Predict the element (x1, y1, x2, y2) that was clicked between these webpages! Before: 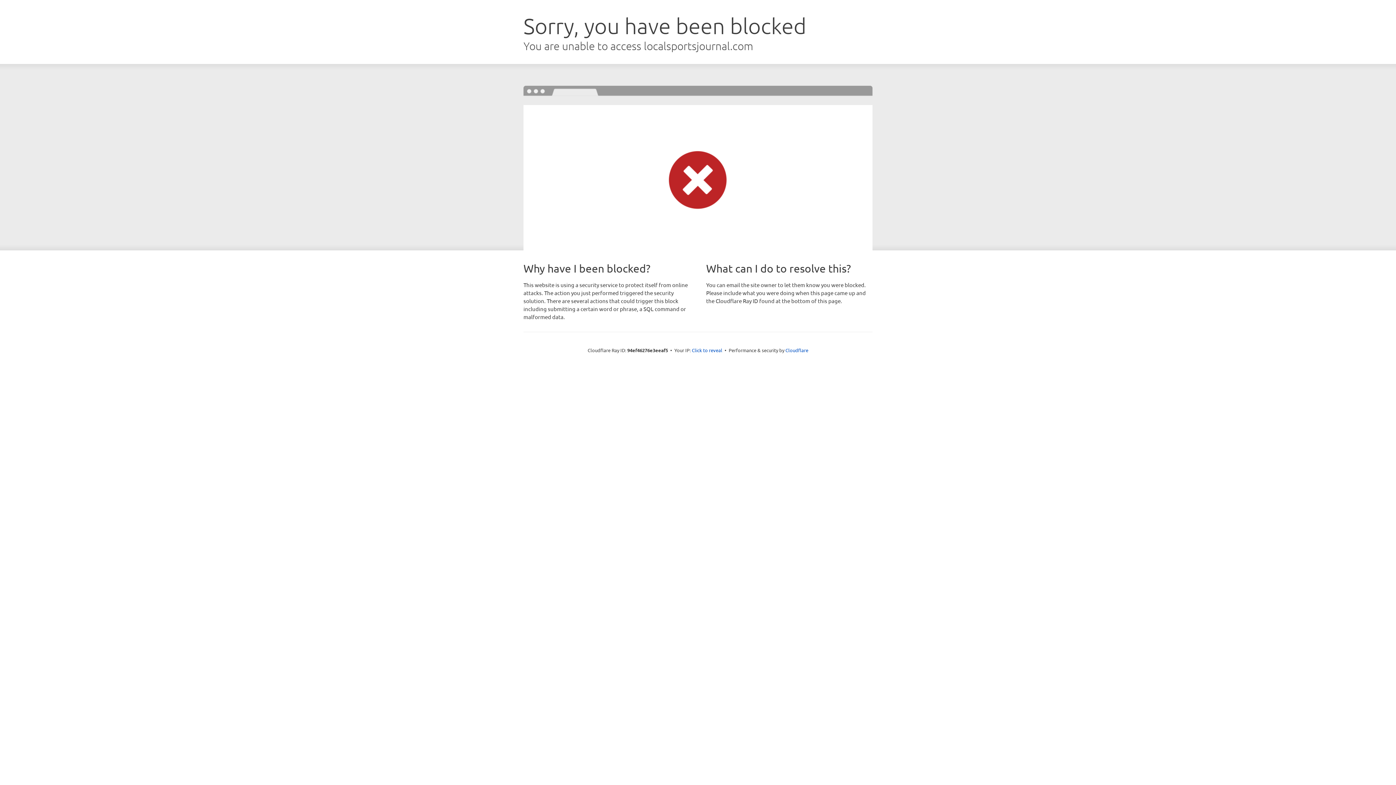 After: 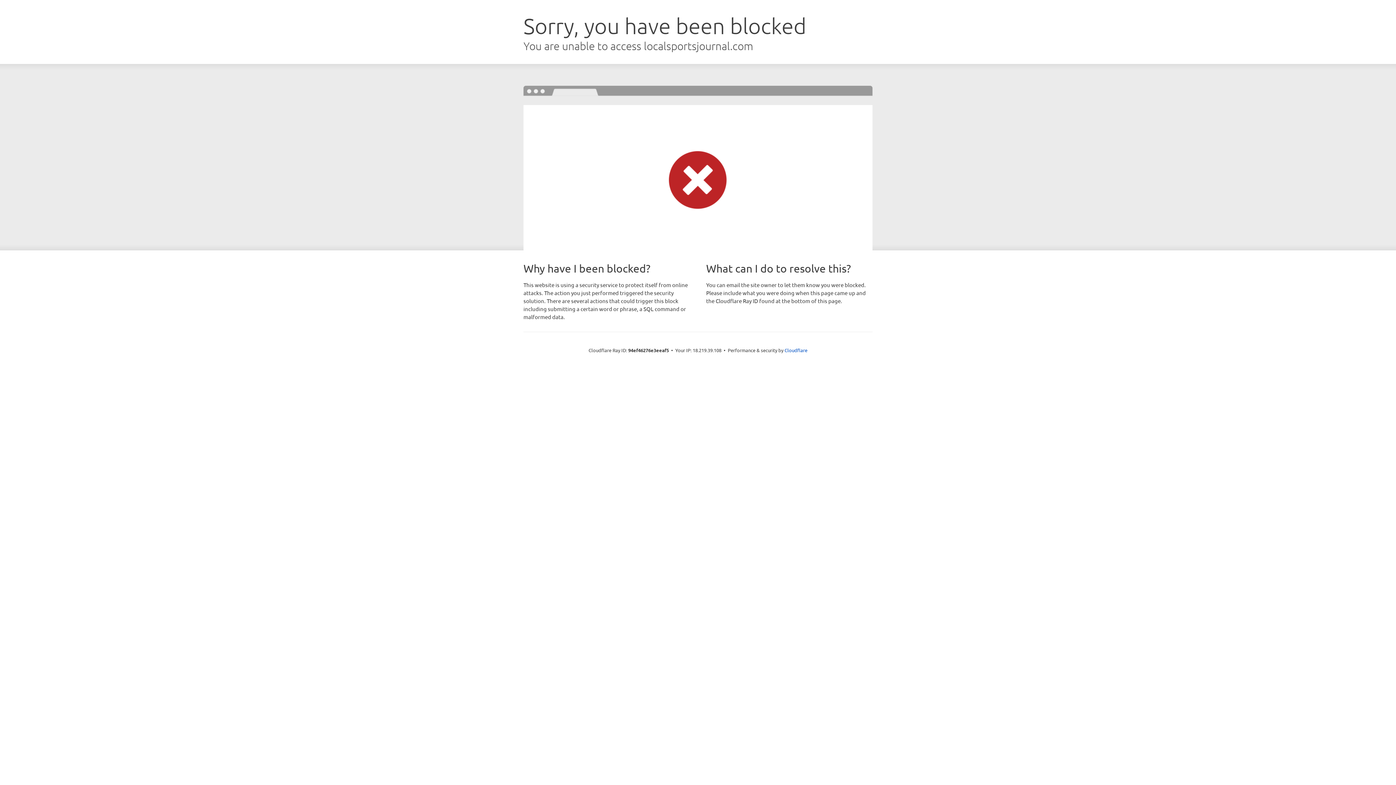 Action: label: Click to reveal bbox: (692, 346, 722, 353)